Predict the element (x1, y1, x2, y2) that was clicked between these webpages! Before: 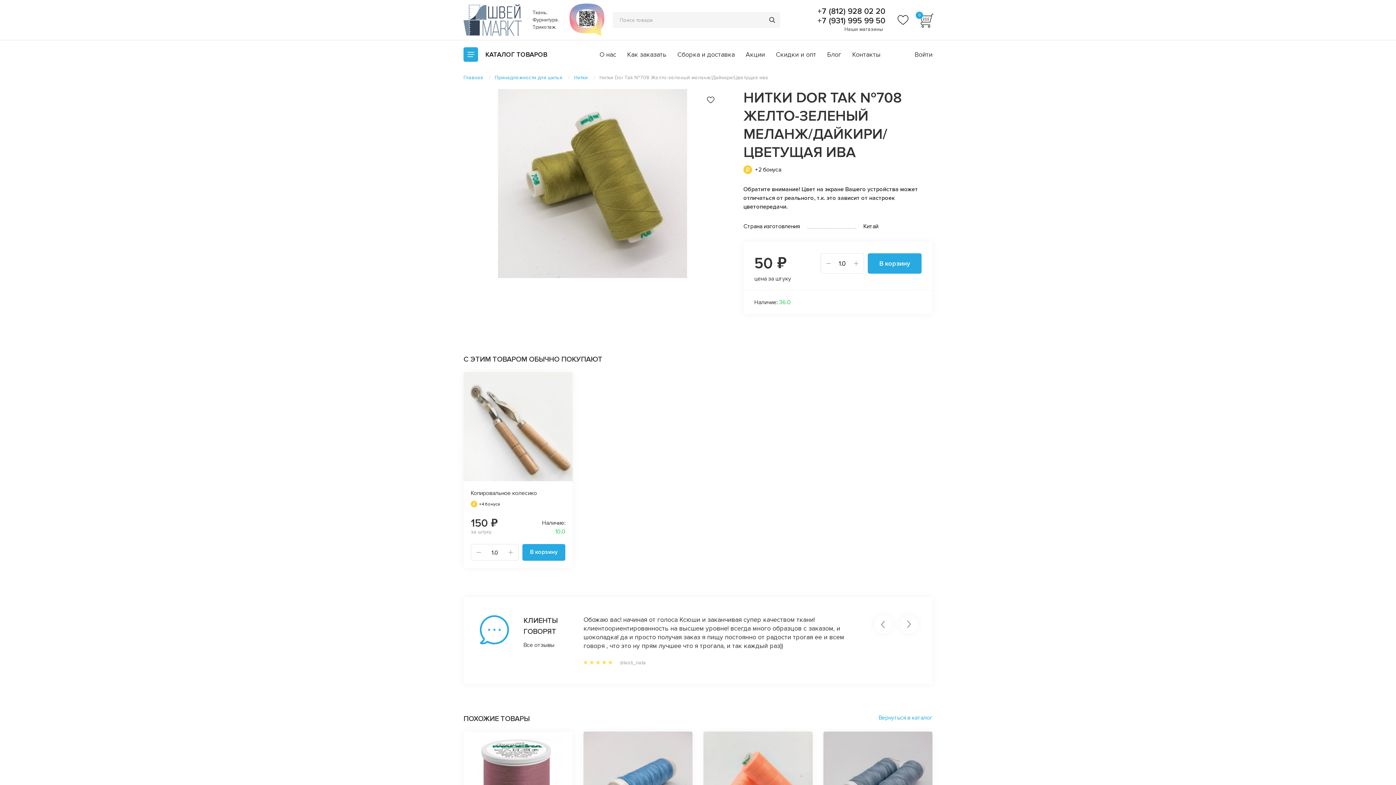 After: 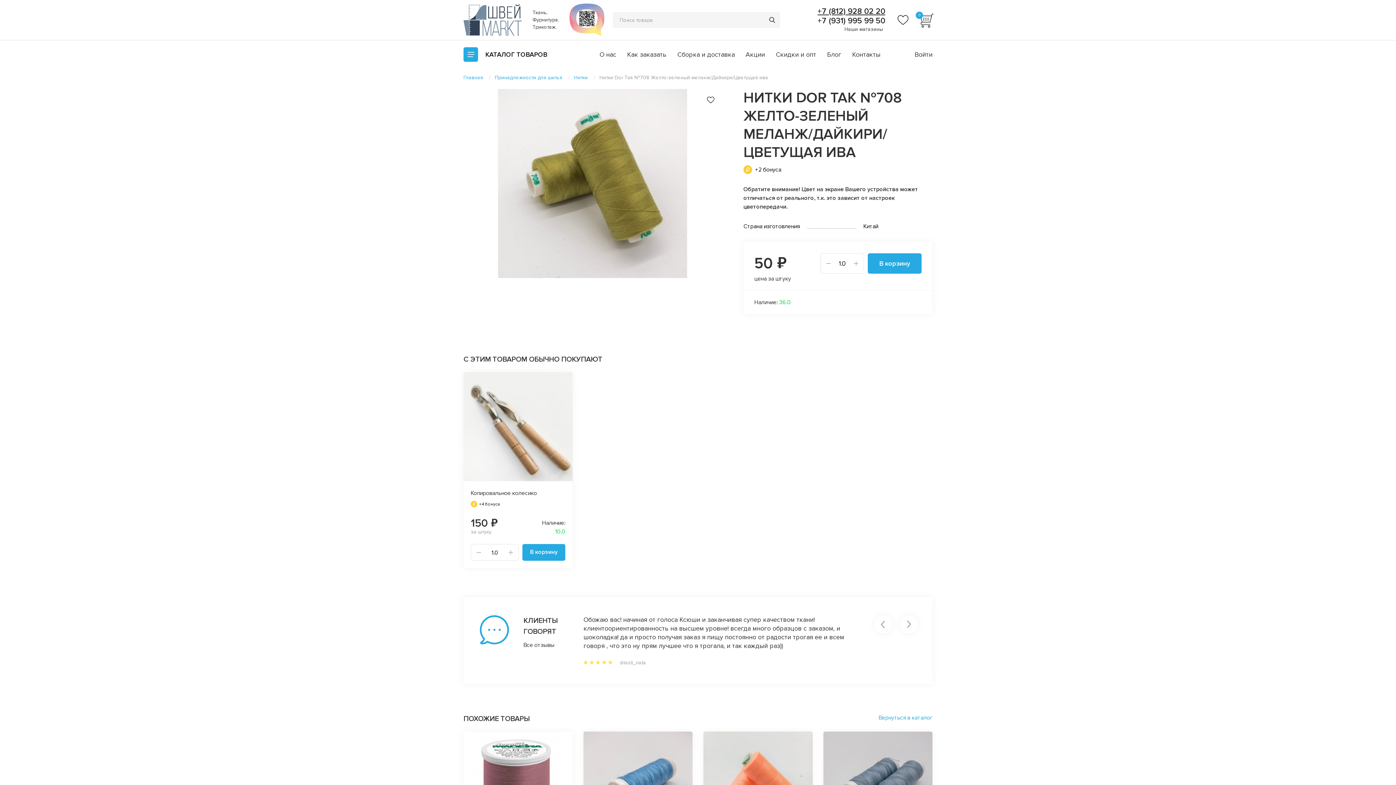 Action: bbox: (817, 6, 883, 16) label: +7 (812) 928 02 20